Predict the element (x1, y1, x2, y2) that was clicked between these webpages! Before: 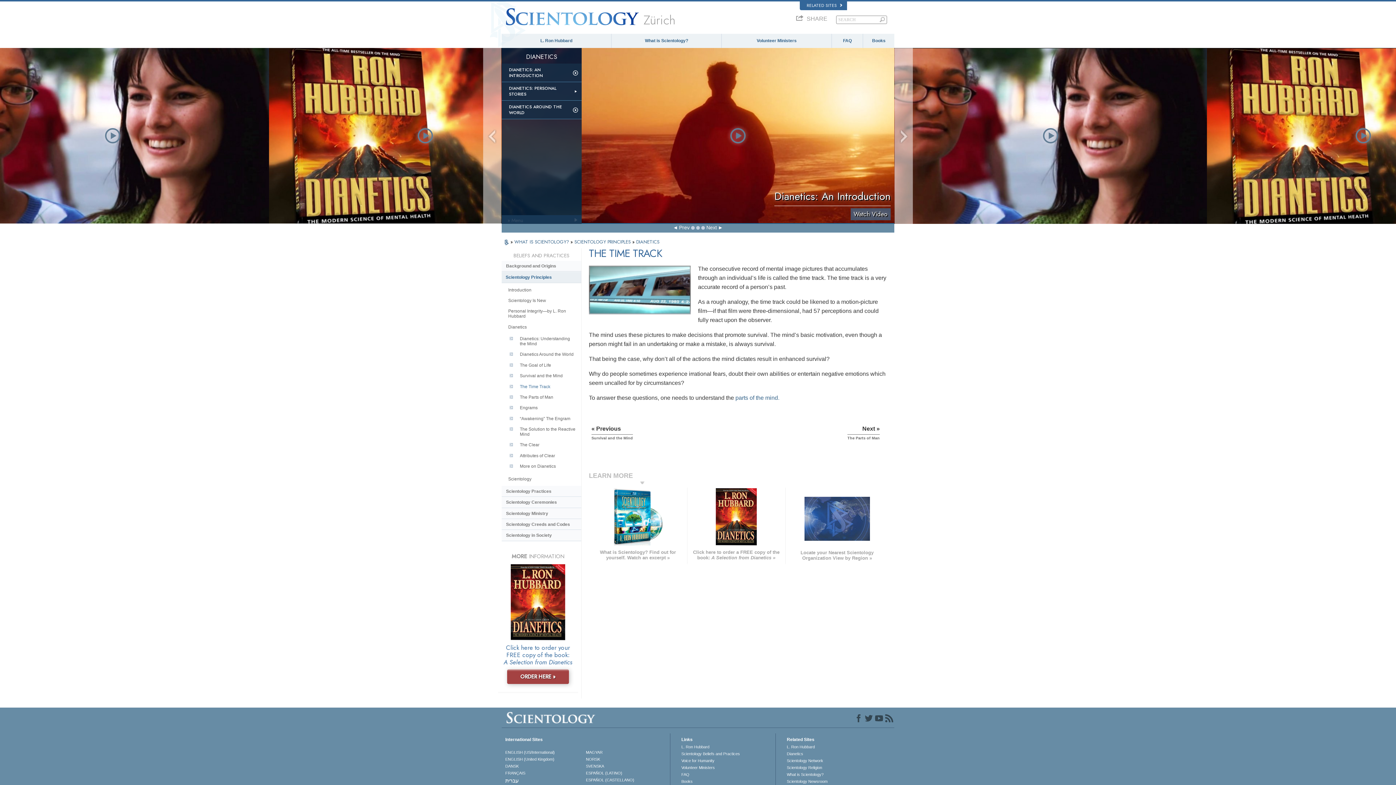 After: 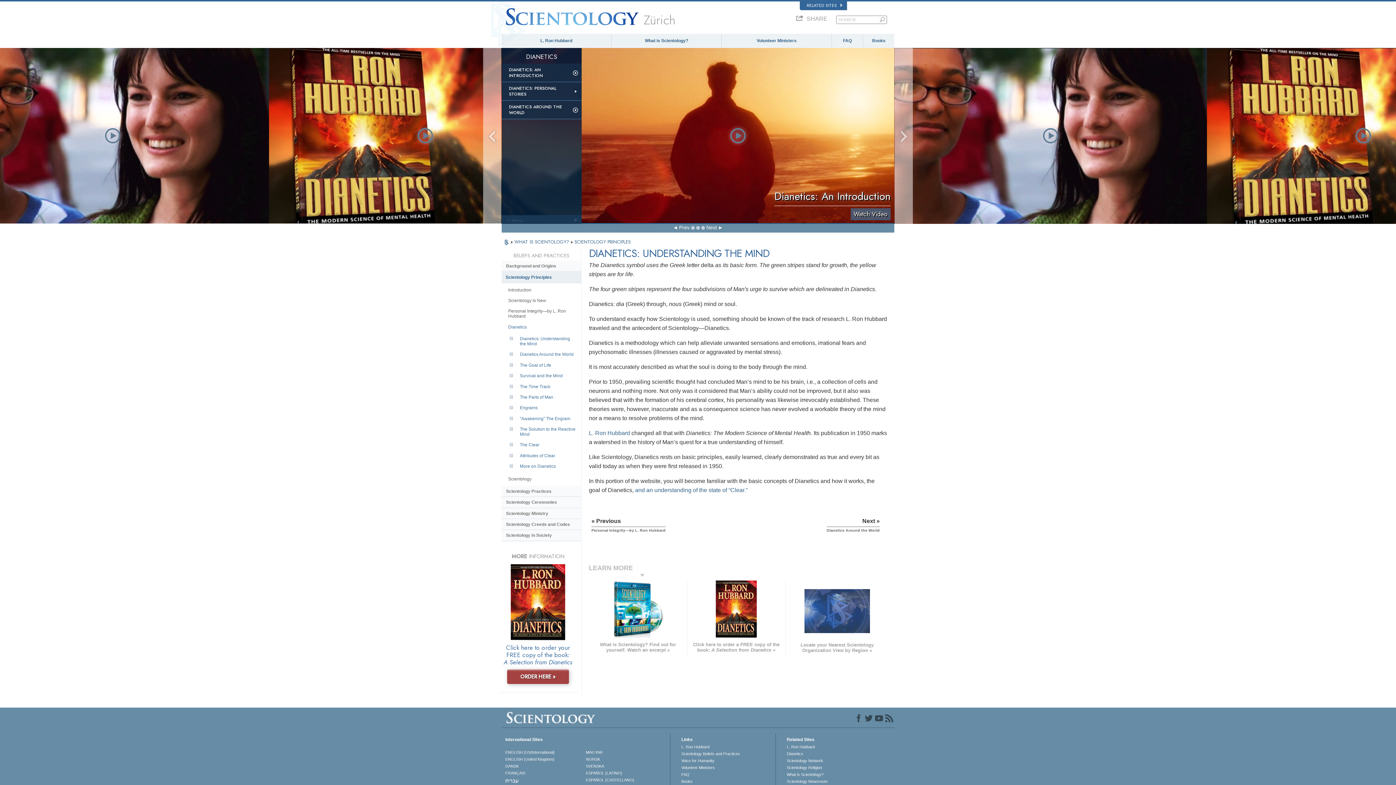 Action: label: DIANETICS bbox: (636, 238, 659, 245)